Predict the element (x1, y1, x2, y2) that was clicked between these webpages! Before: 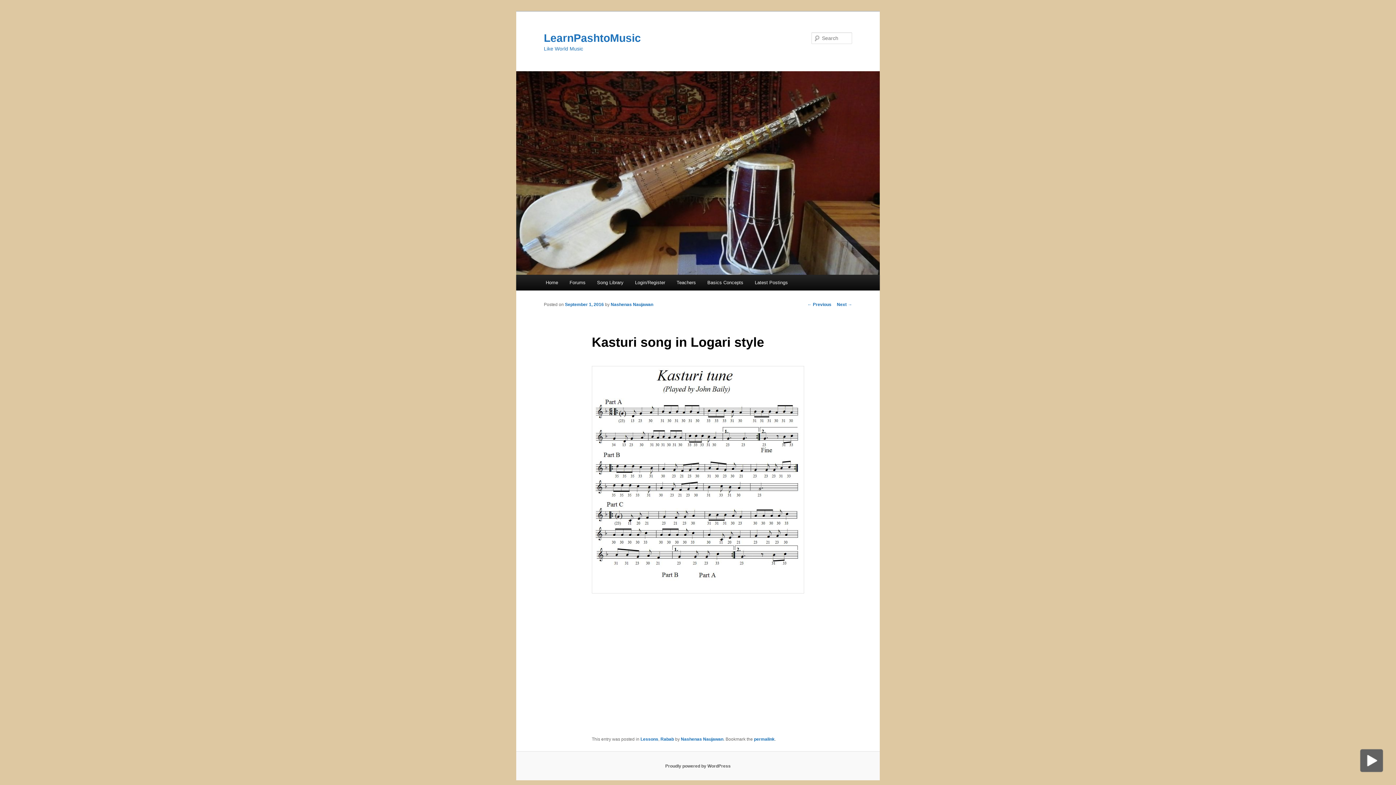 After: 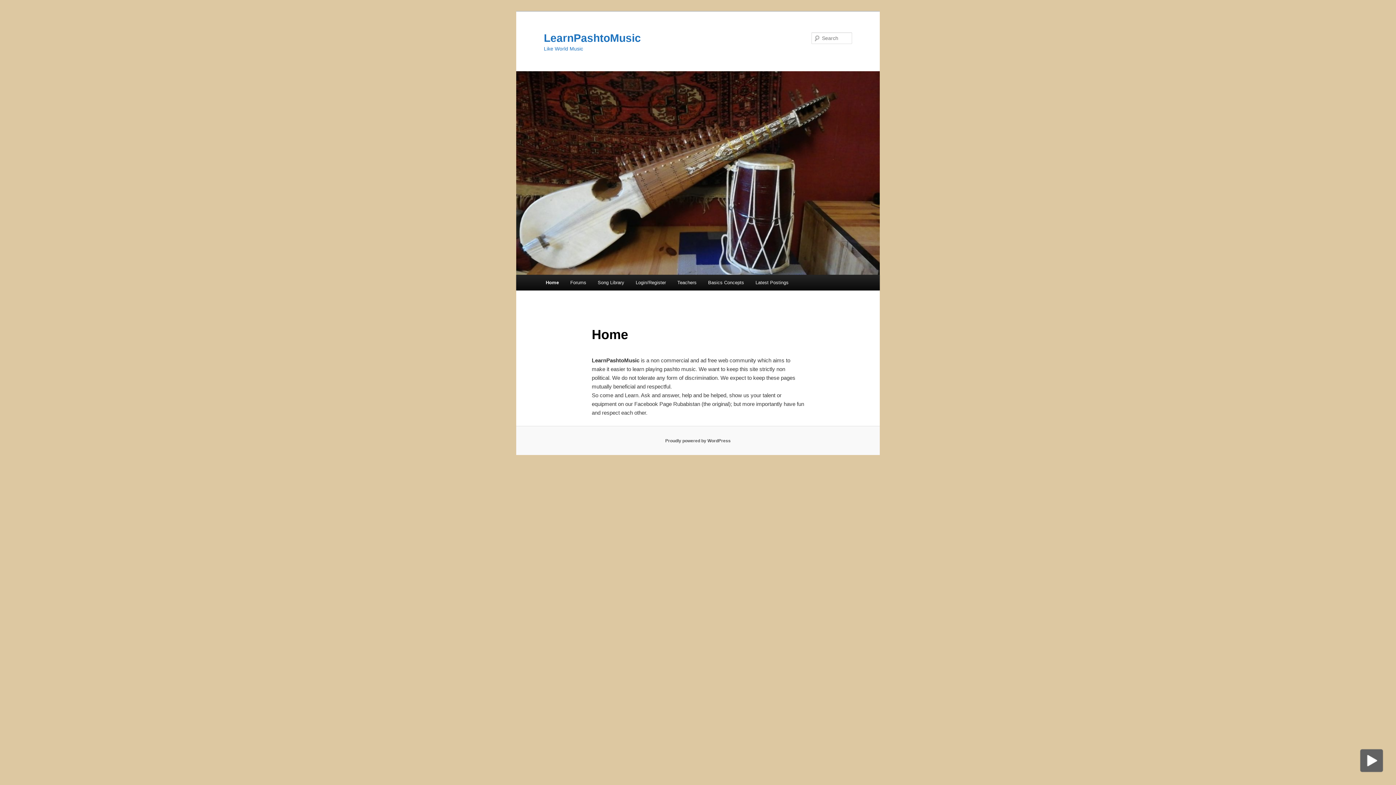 Action: label: LearnPashtoMusic bbox: (544, 31, 641, 43)